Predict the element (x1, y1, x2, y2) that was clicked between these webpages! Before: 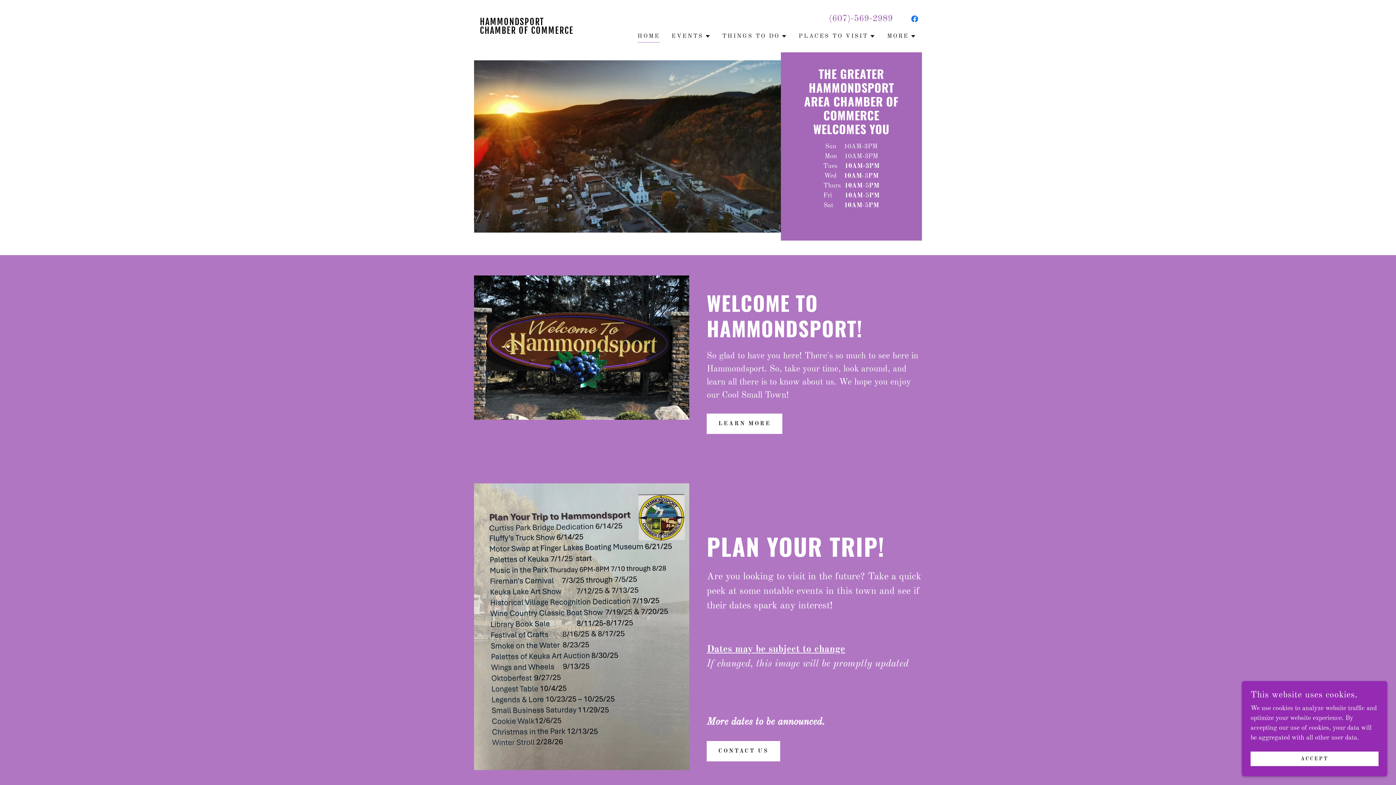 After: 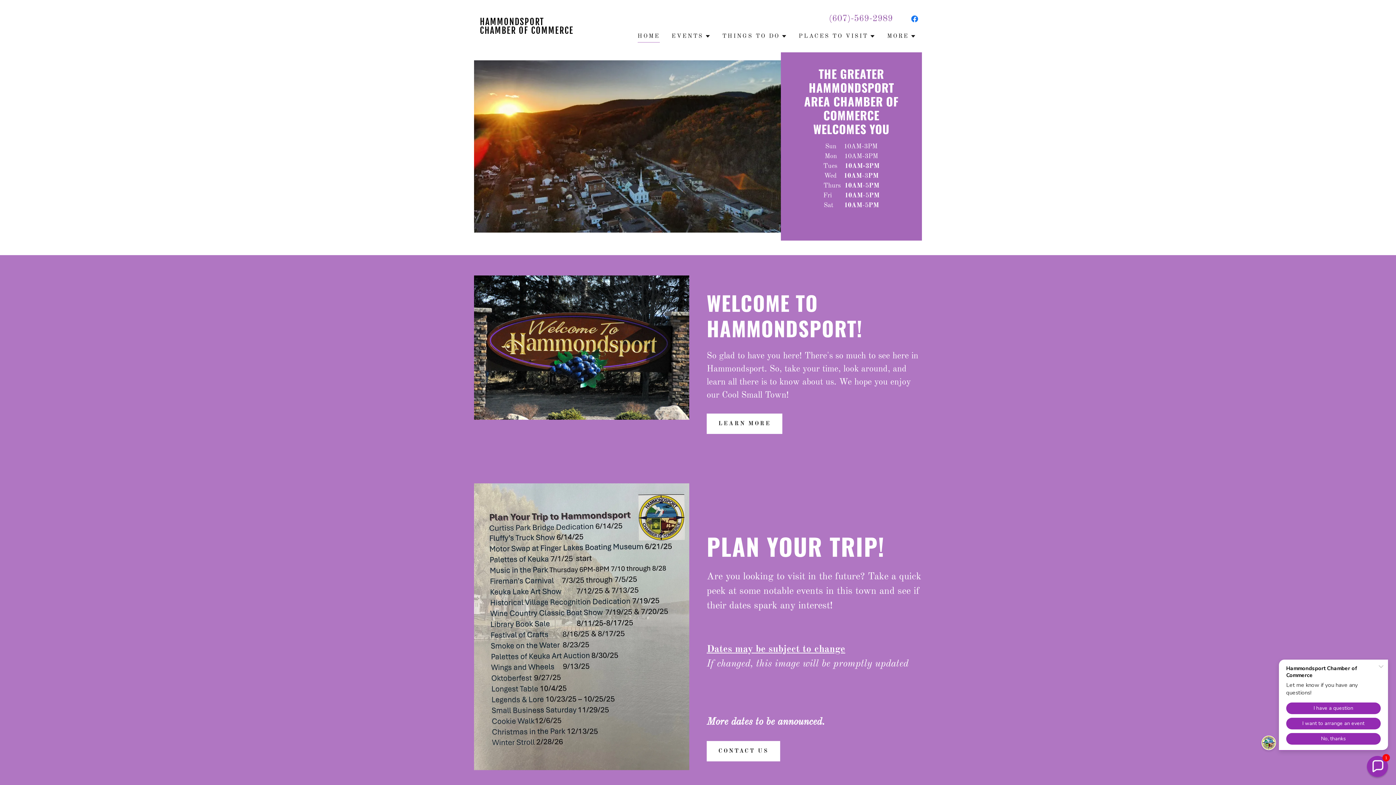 Action: bbox: (1250, 752, 1378, 766) label: ACCEPT